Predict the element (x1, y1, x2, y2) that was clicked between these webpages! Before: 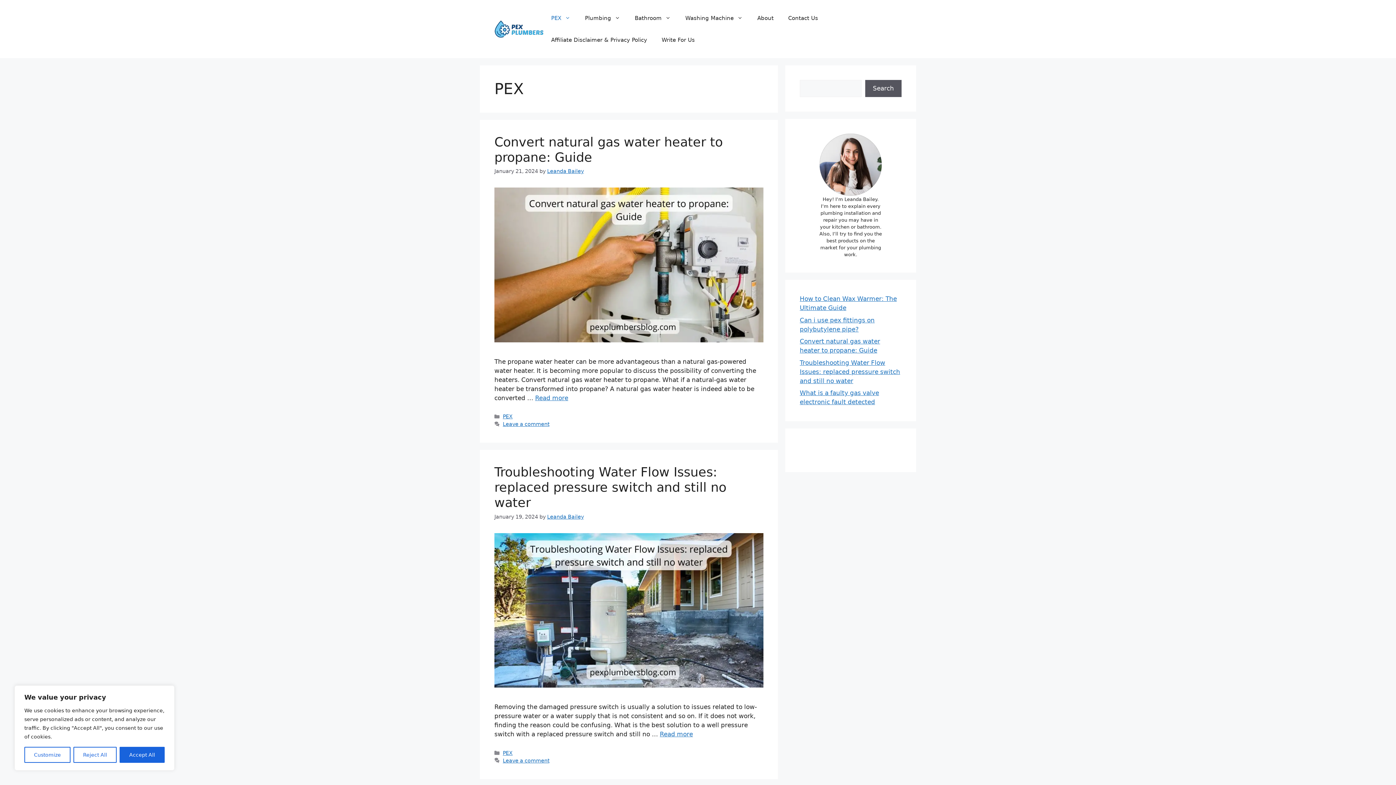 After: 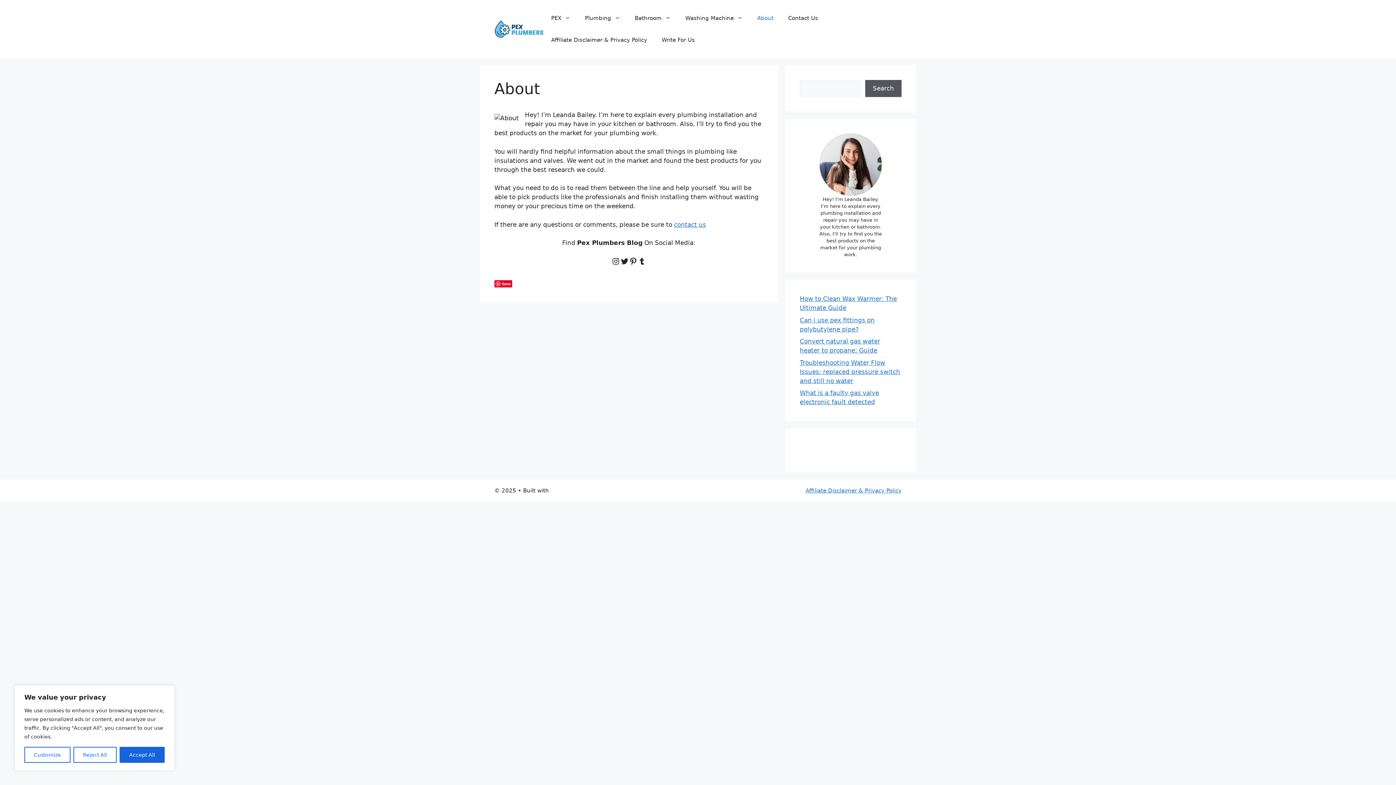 Action: bbox: (750, 7, 781, 29) label: About